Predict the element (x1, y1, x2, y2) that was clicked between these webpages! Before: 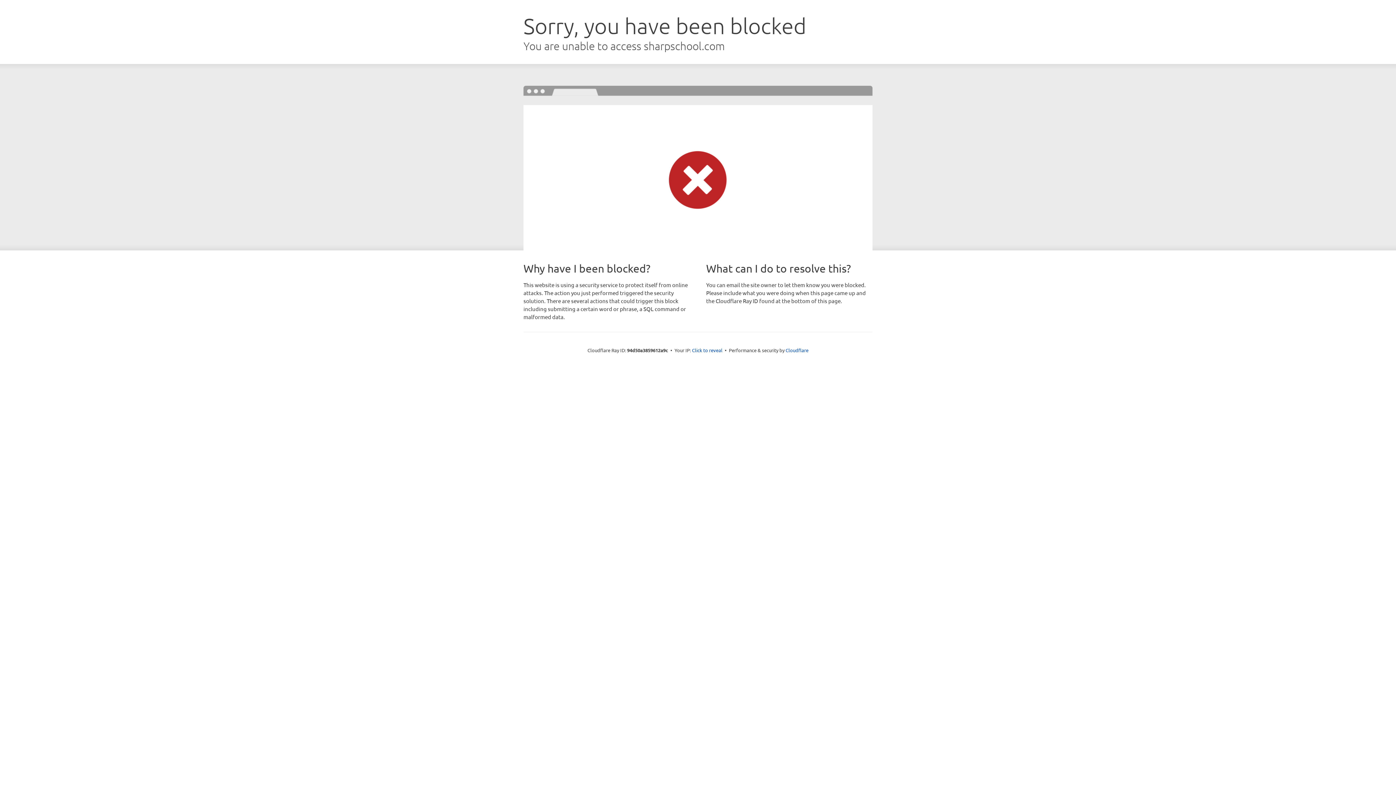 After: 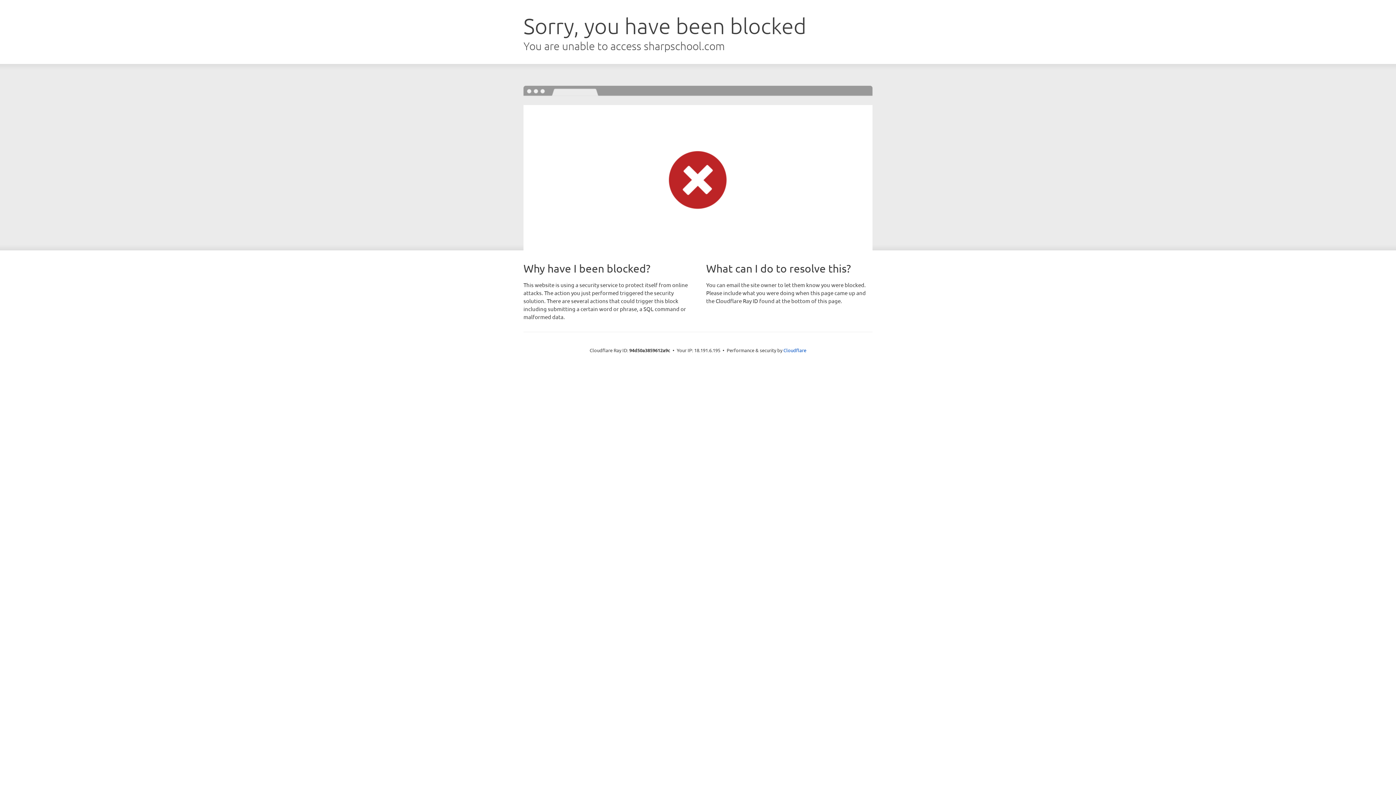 Action: bbox: (692, 346, 722, 353) label: Click to reveal